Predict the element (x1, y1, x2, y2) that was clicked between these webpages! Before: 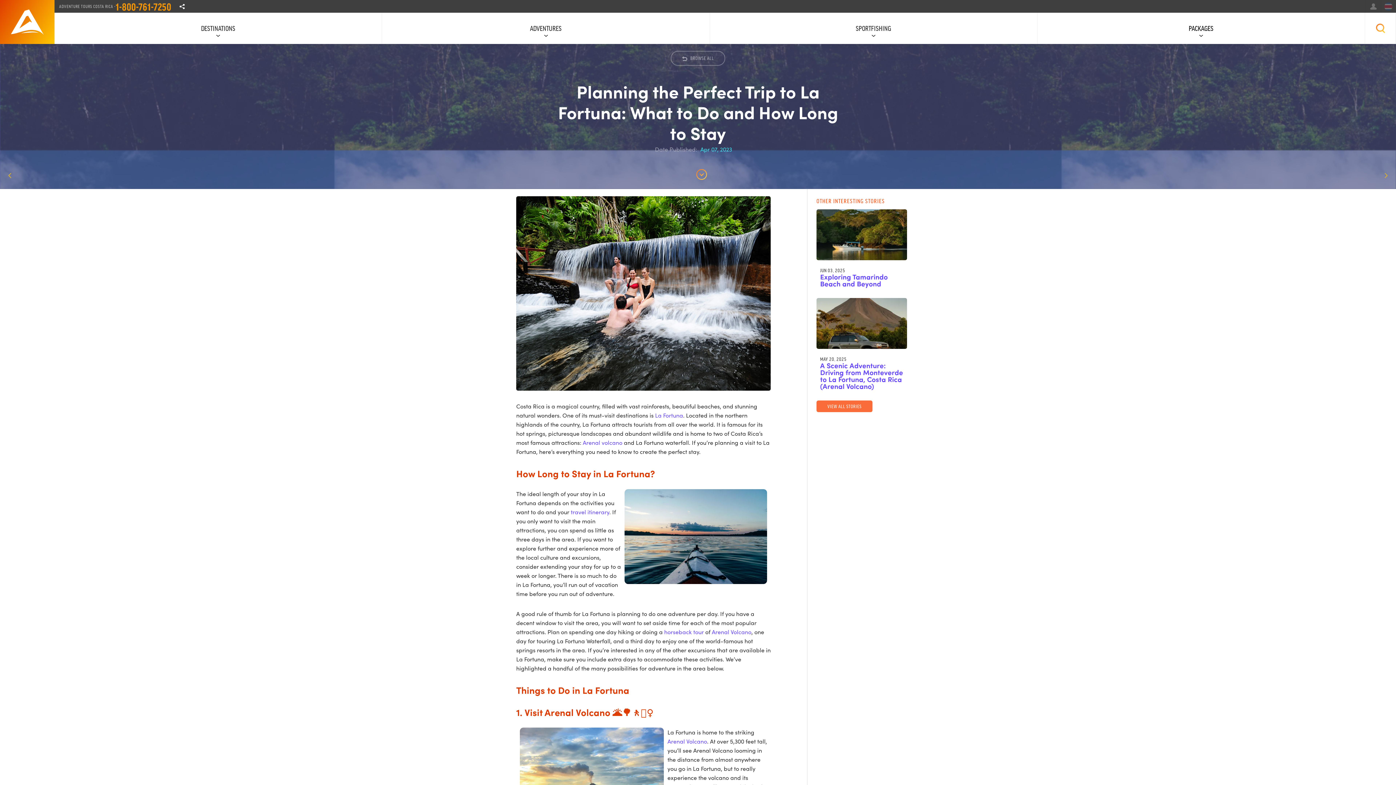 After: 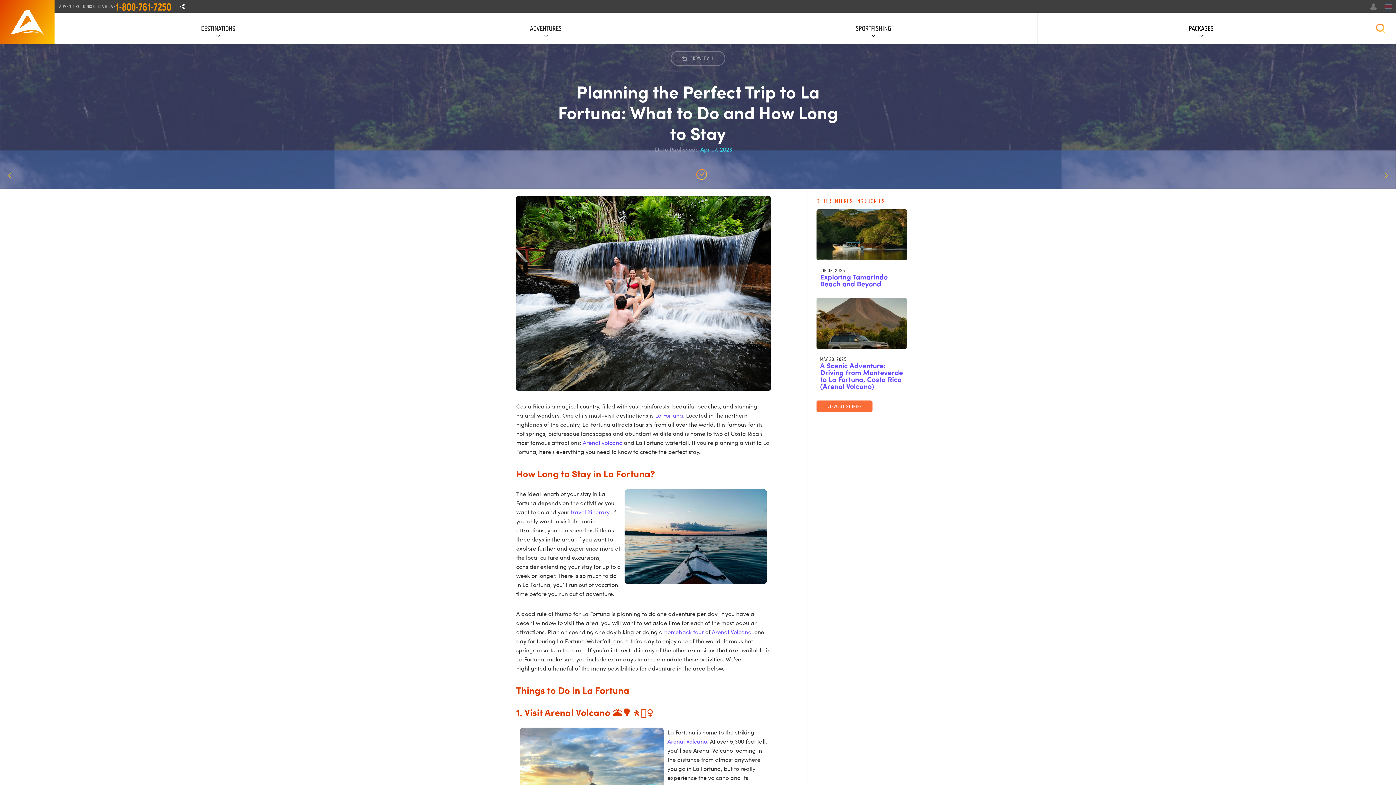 Action: label: travel itinerary bbox: (570, 507, 609, 516)